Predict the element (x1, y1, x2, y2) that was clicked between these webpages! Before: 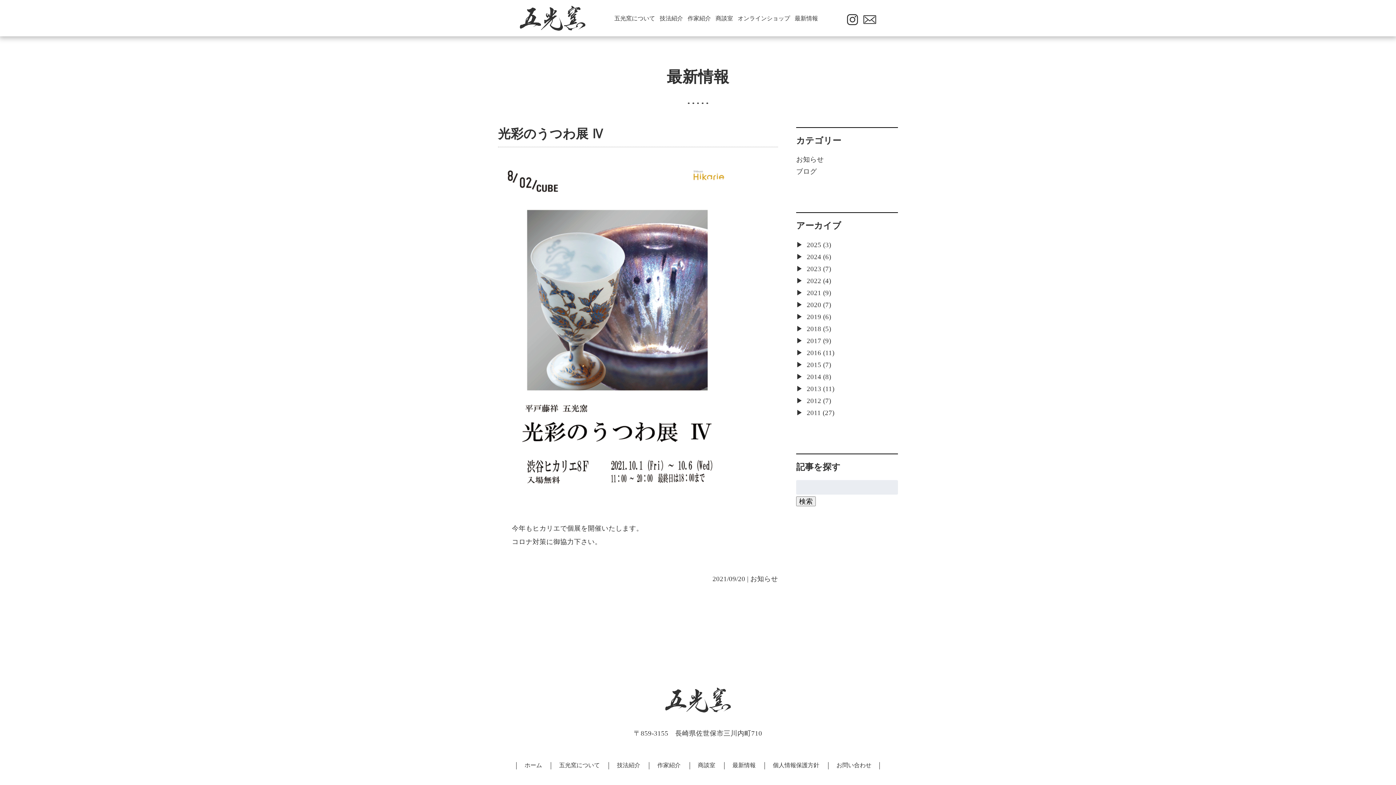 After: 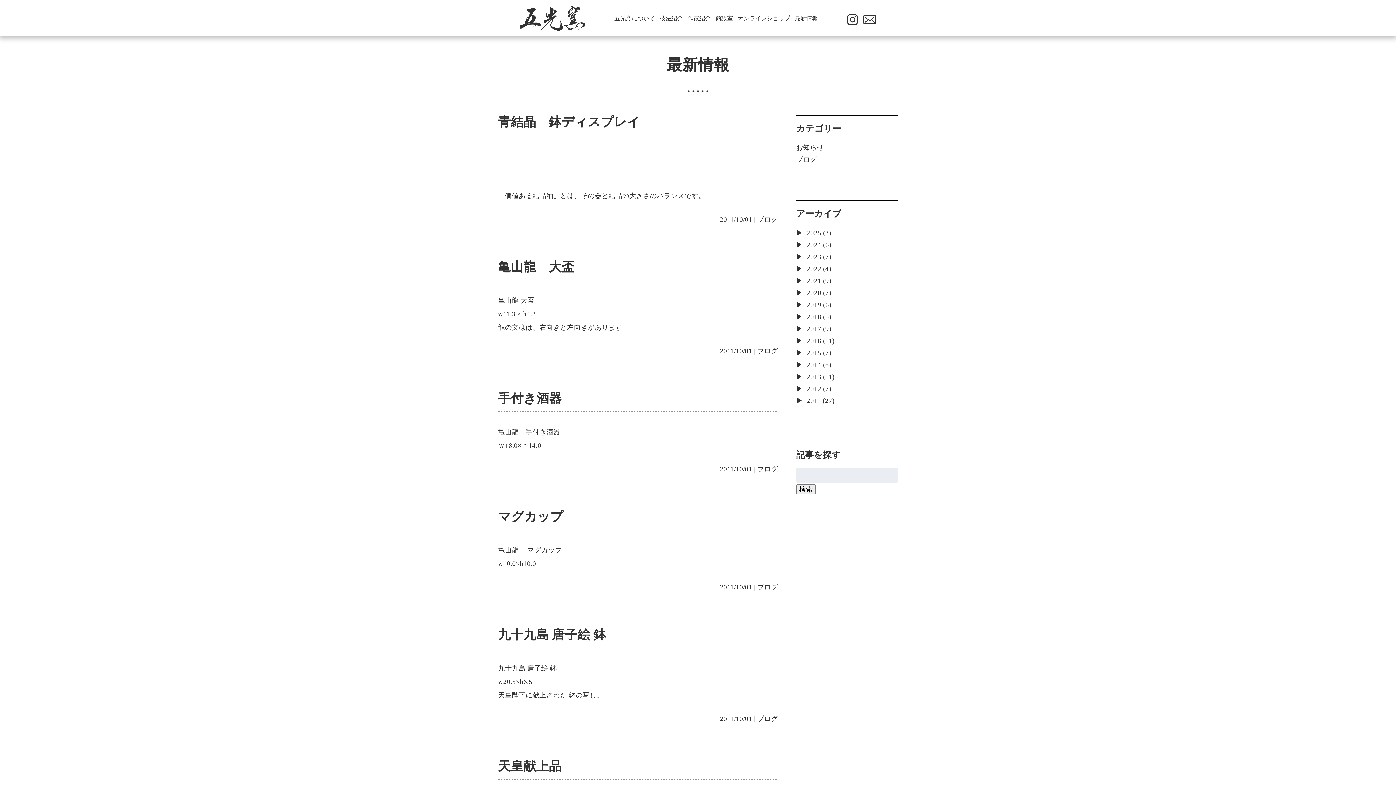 Action: bbox: (796, 167, 817, 175) label: ブログ